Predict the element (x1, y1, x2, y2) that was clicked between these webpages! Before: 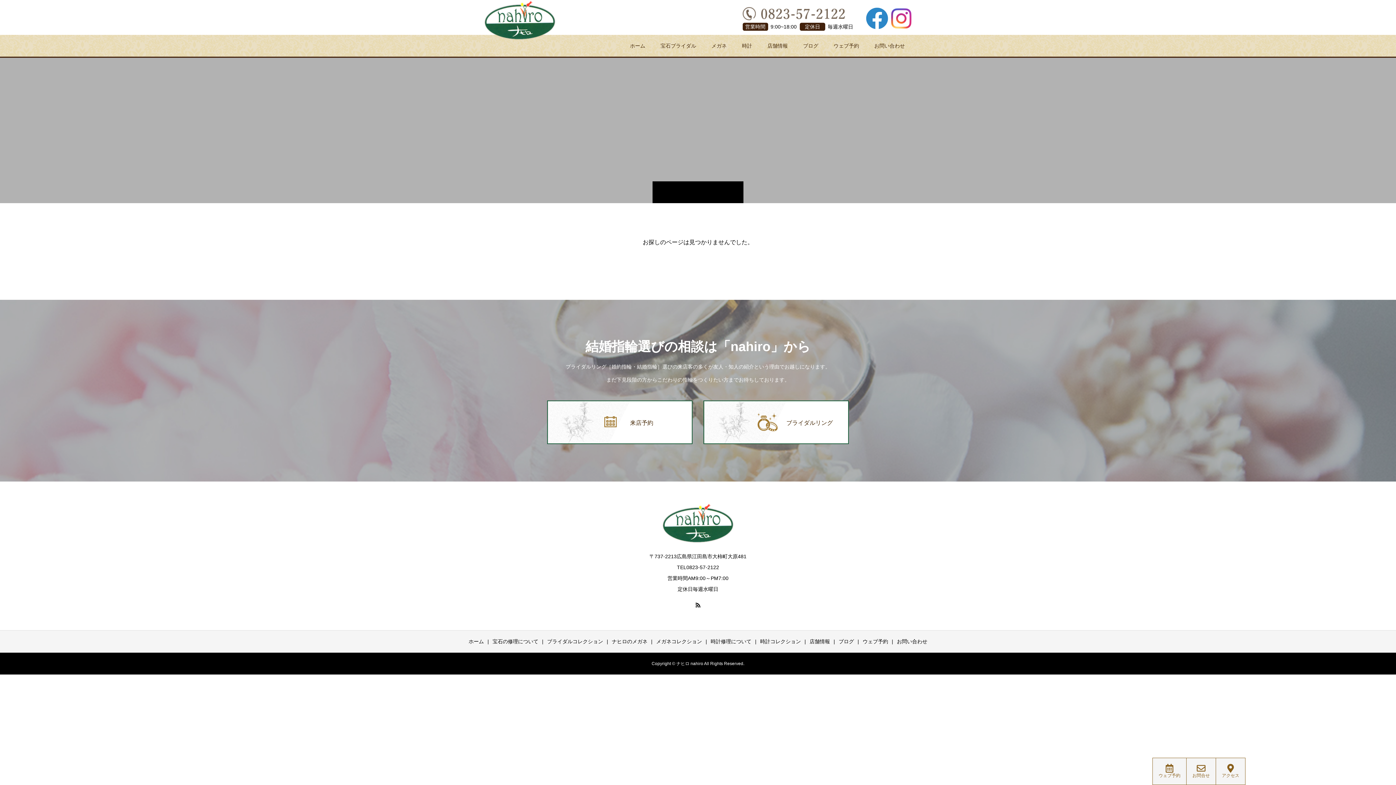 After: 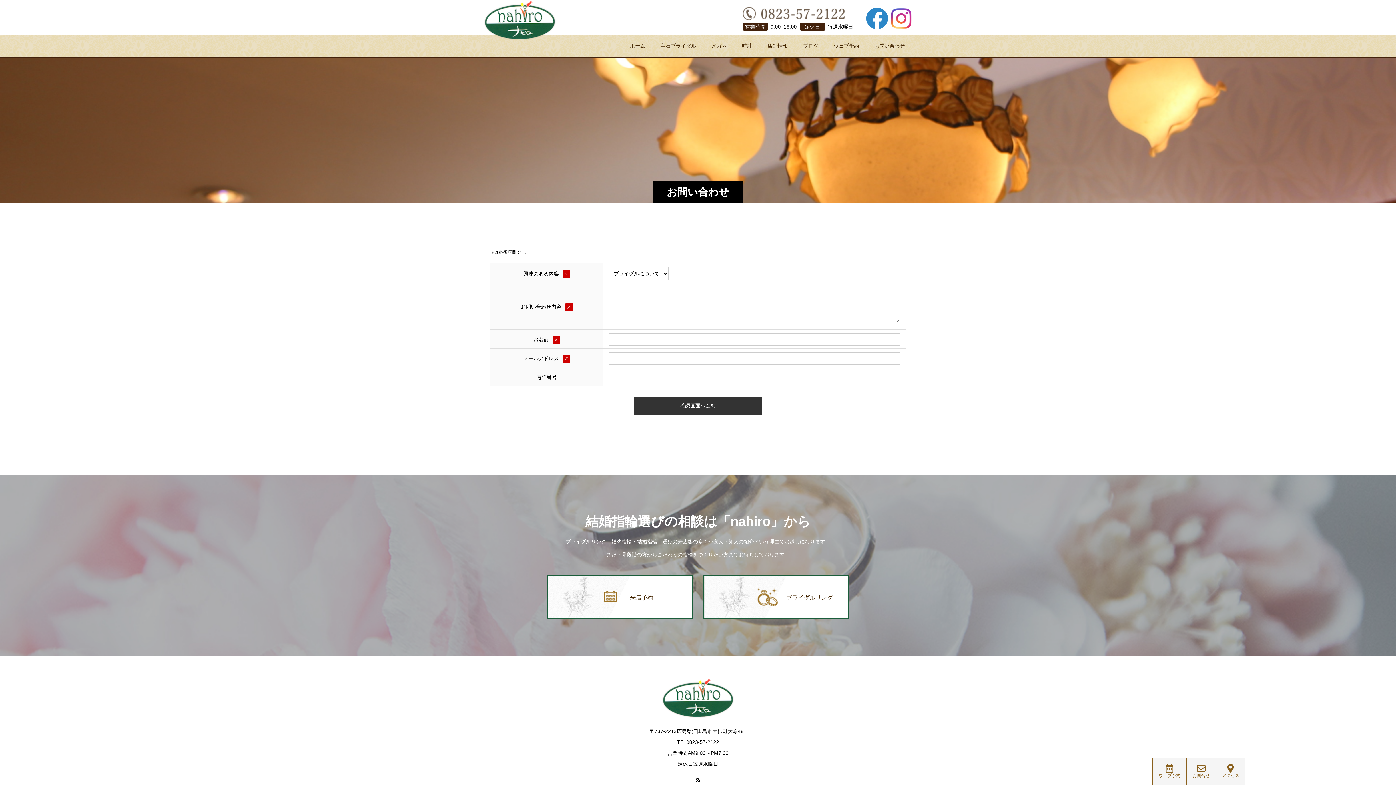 Action: label: 
お問合せ bbox: (1192, 764, 1210, 779)